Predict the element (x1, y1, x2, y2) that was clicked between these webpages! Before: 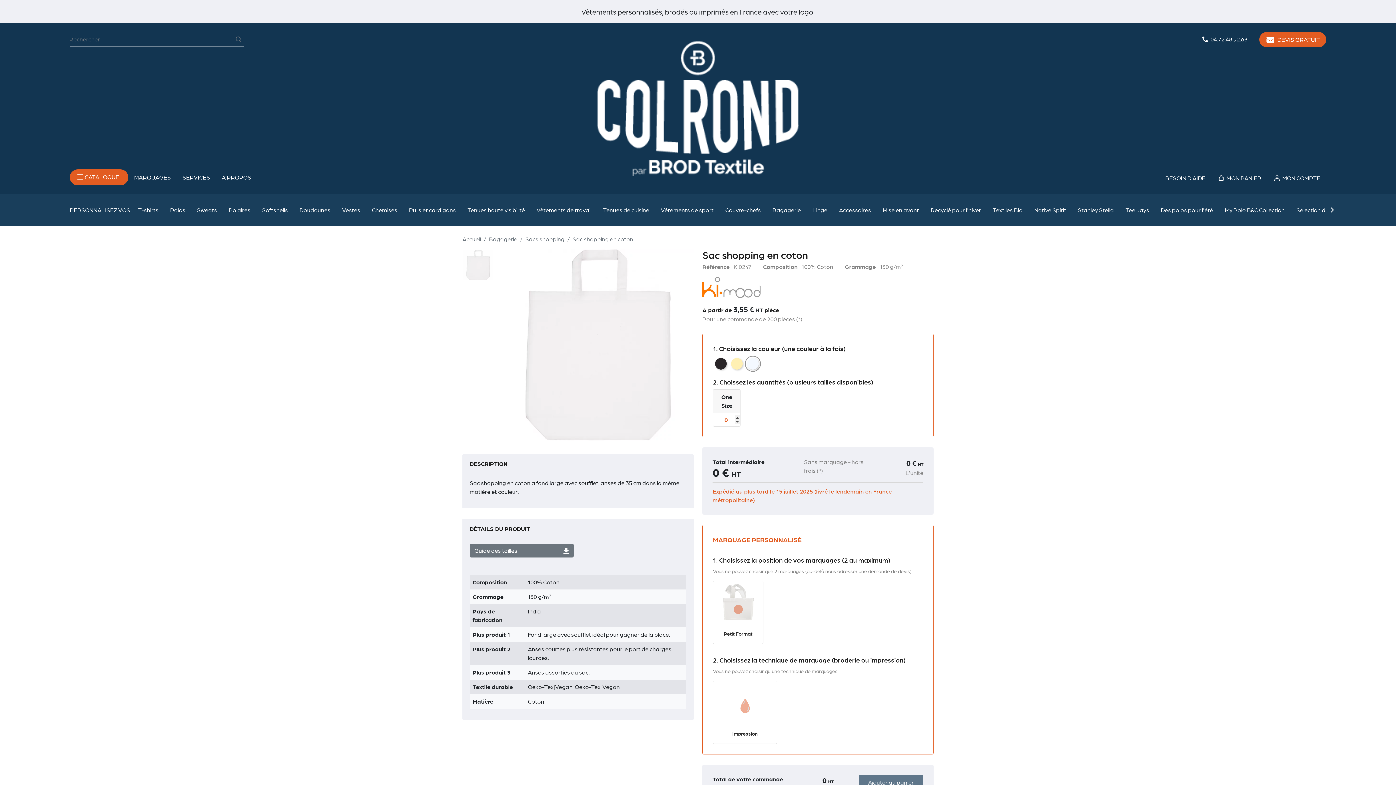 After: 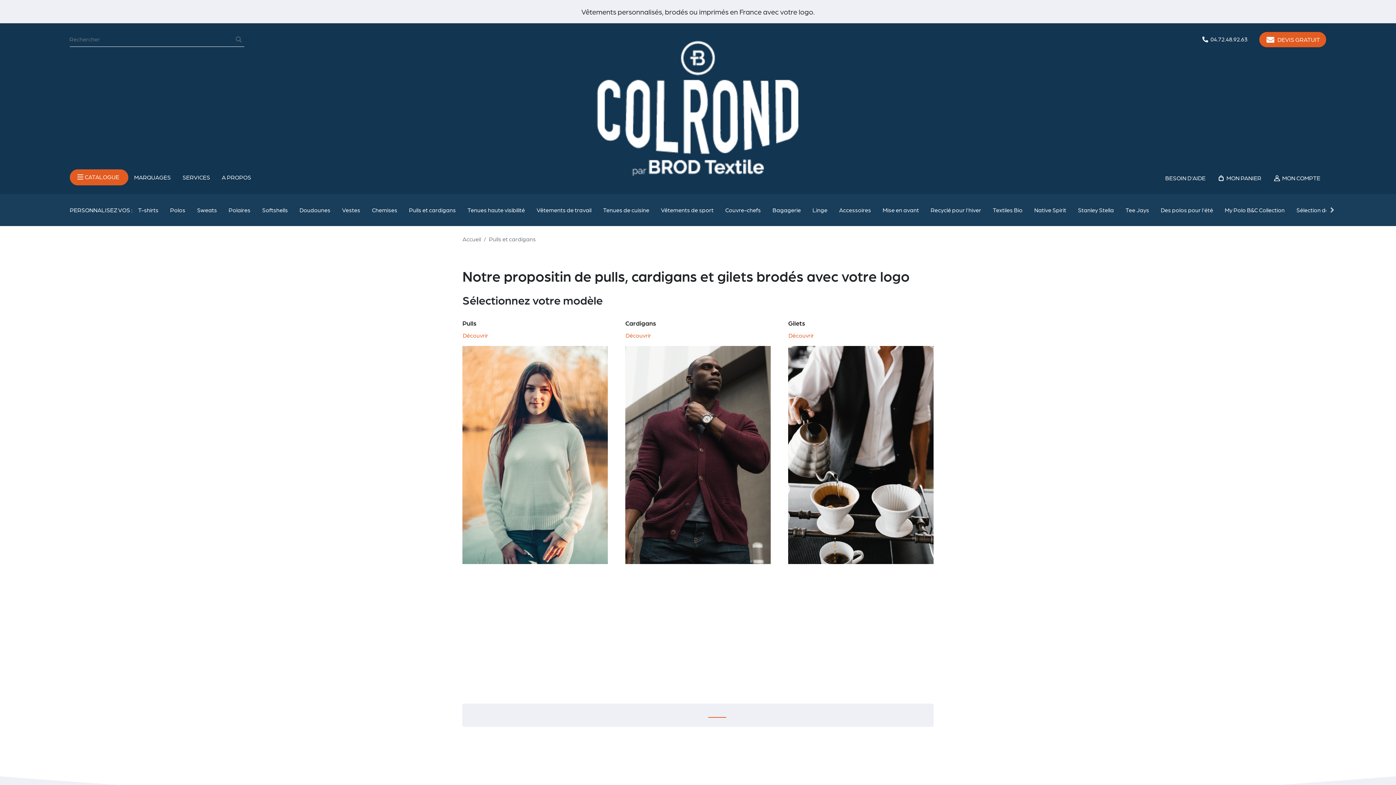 Action: bbox: (403, 206, 461, 213) label: Pulls et cardigans